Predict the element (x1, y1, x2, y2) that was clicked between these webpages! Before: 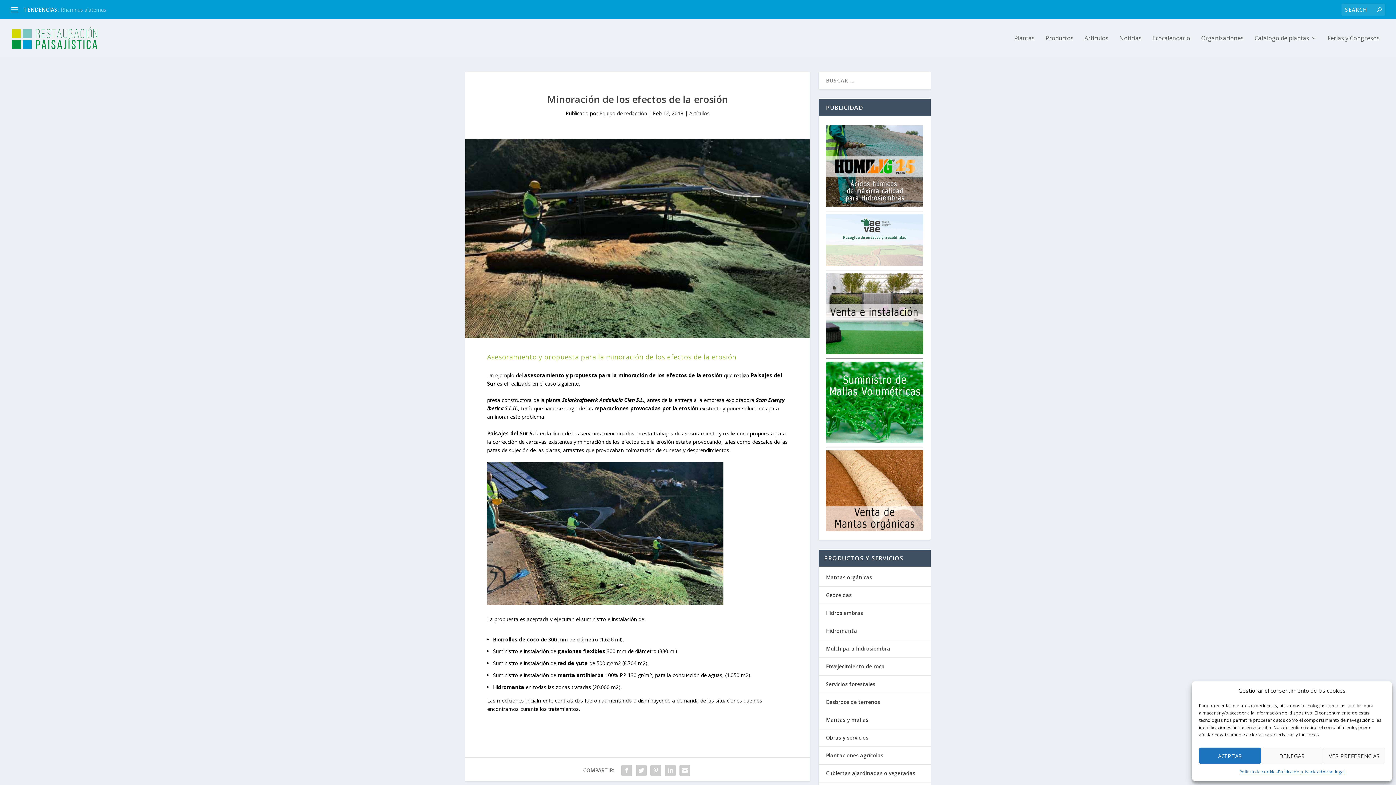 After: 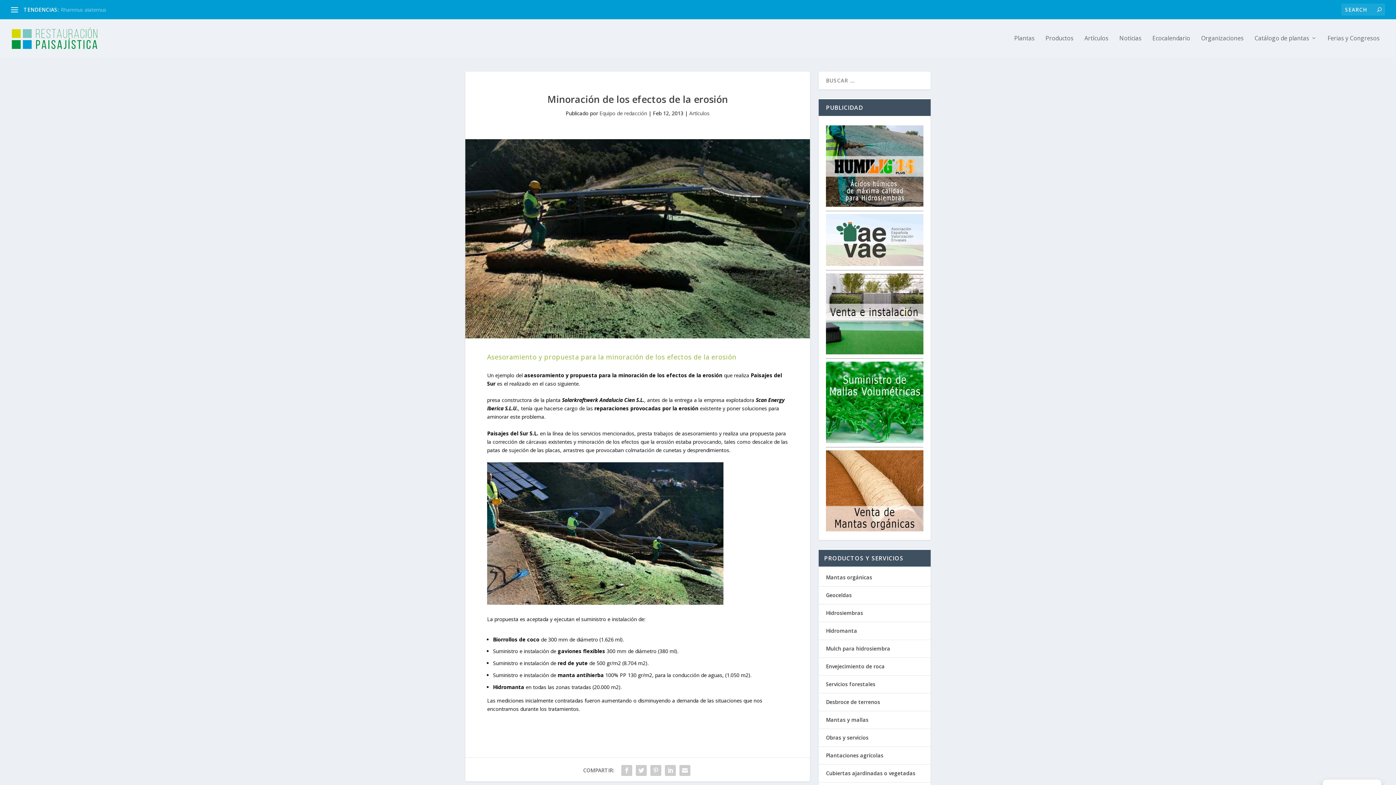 Action: bbox: (1261, 748, 1323, 764) label: DENEGAR